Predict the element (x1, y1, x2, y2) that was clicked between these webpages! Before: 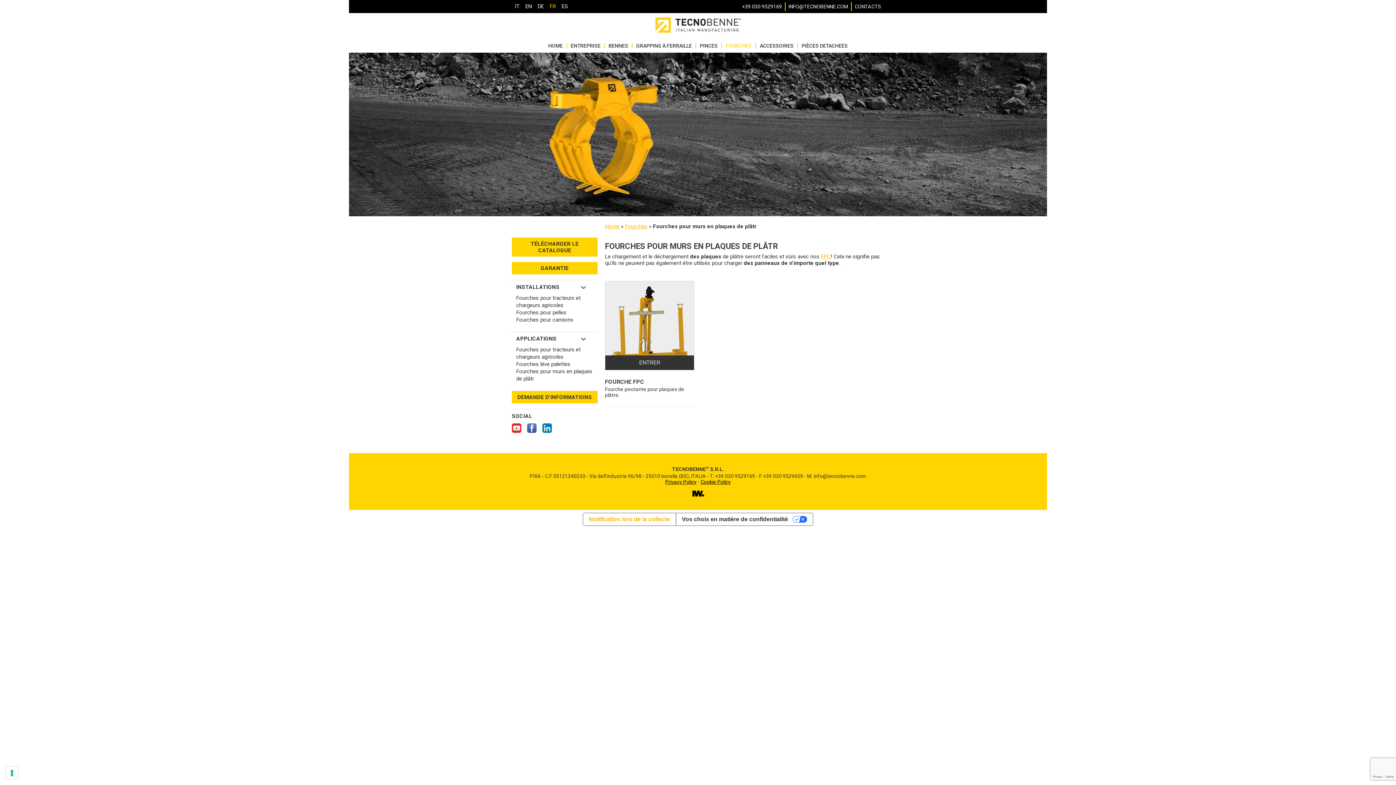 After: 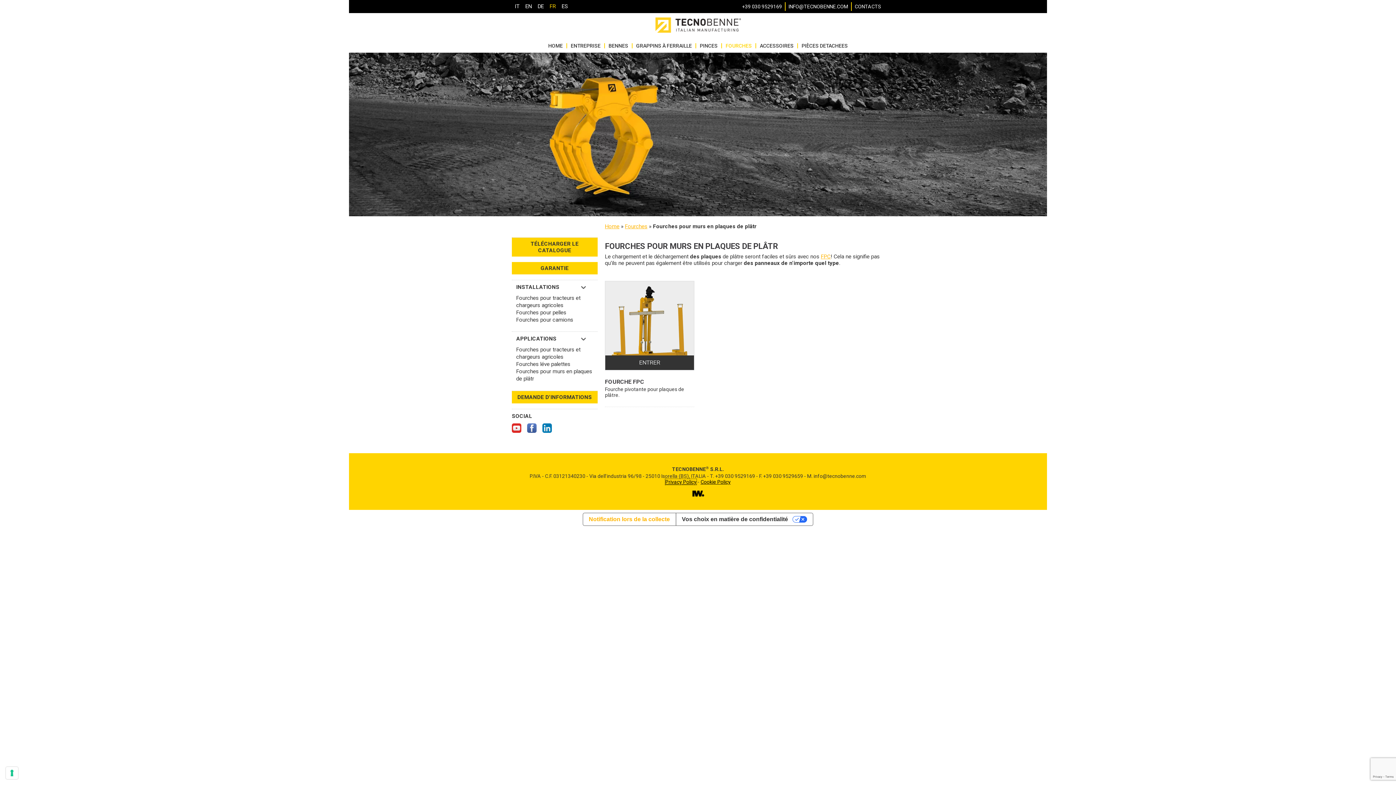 Action: bbox: (665, 479, 696, 485) label: Privacy Policy